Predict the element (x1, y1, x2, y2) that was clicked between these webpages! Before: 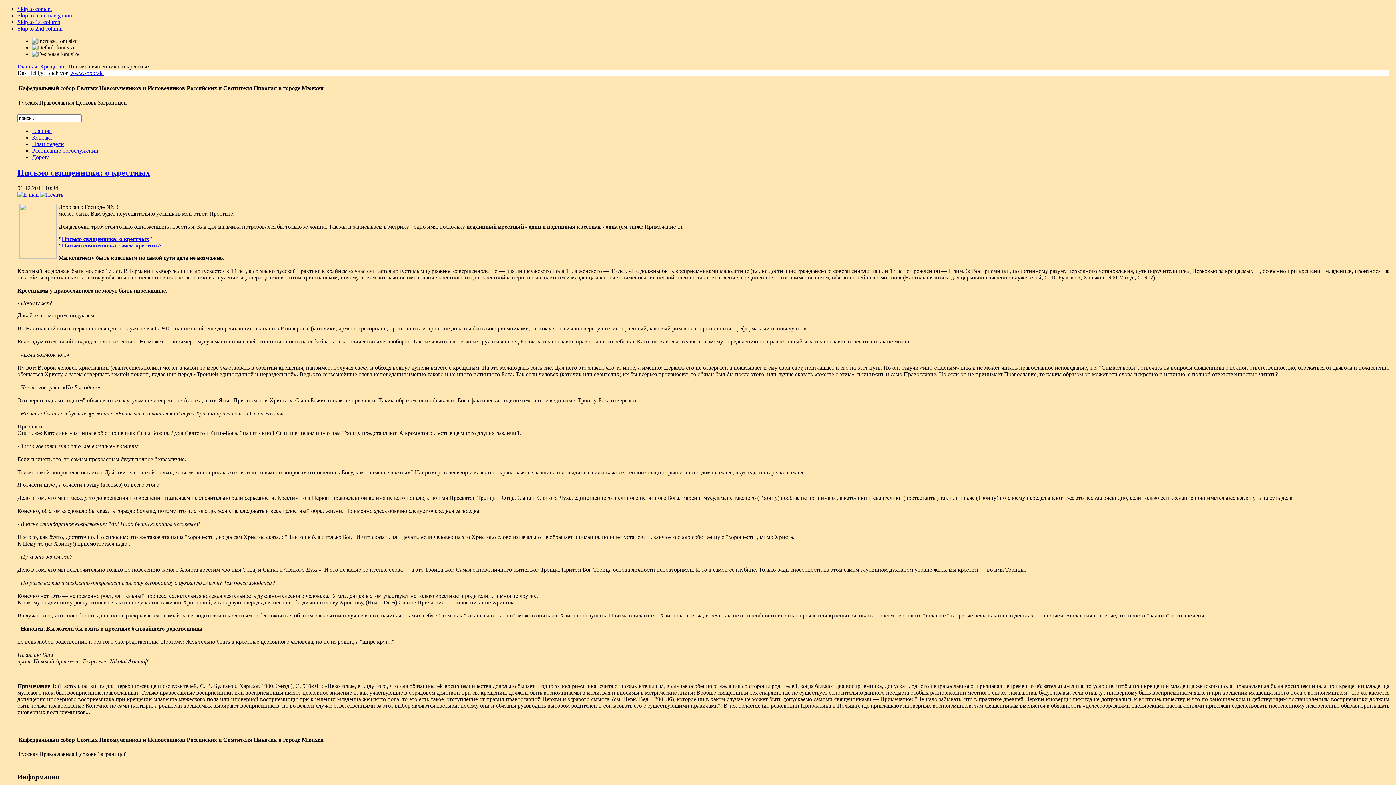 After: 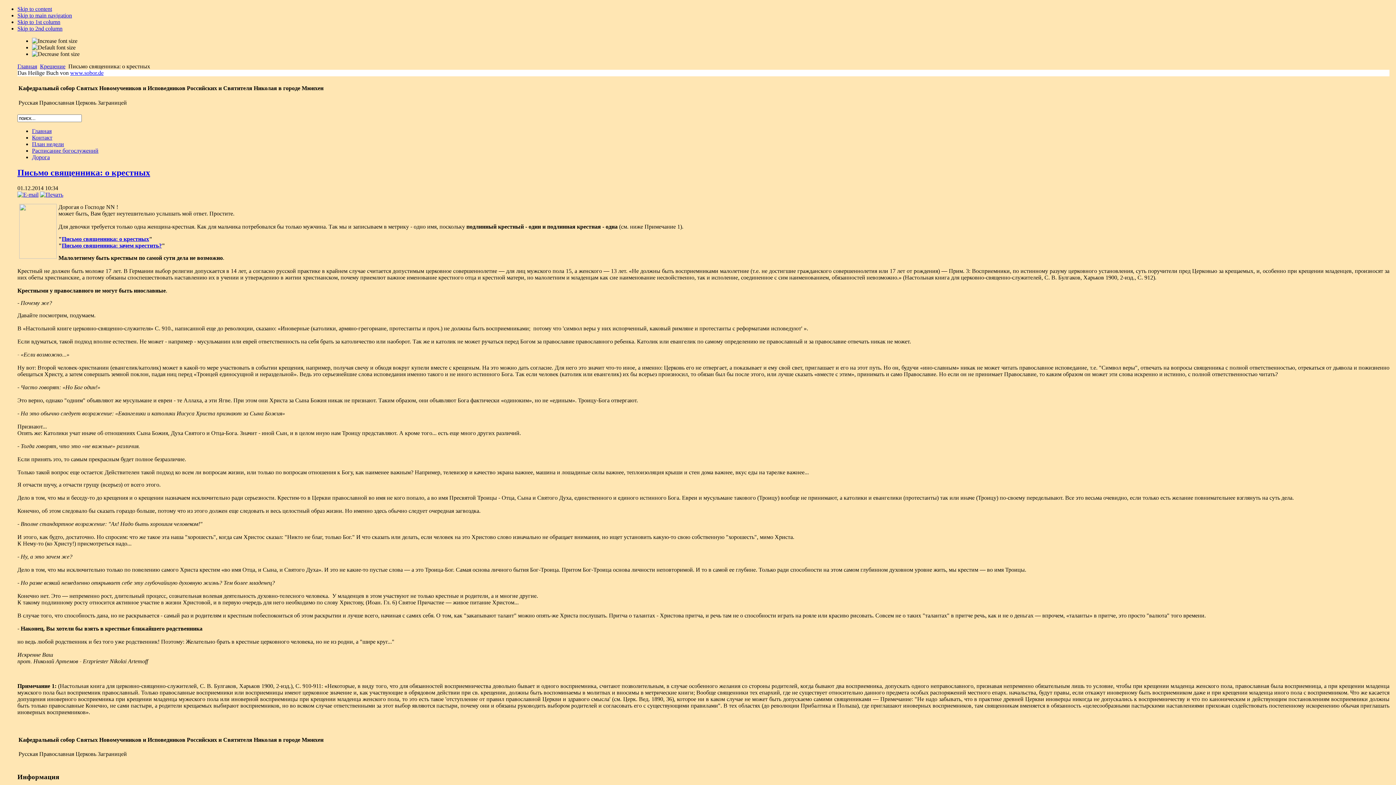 Action: bbox: (40, 191, 63, 197)